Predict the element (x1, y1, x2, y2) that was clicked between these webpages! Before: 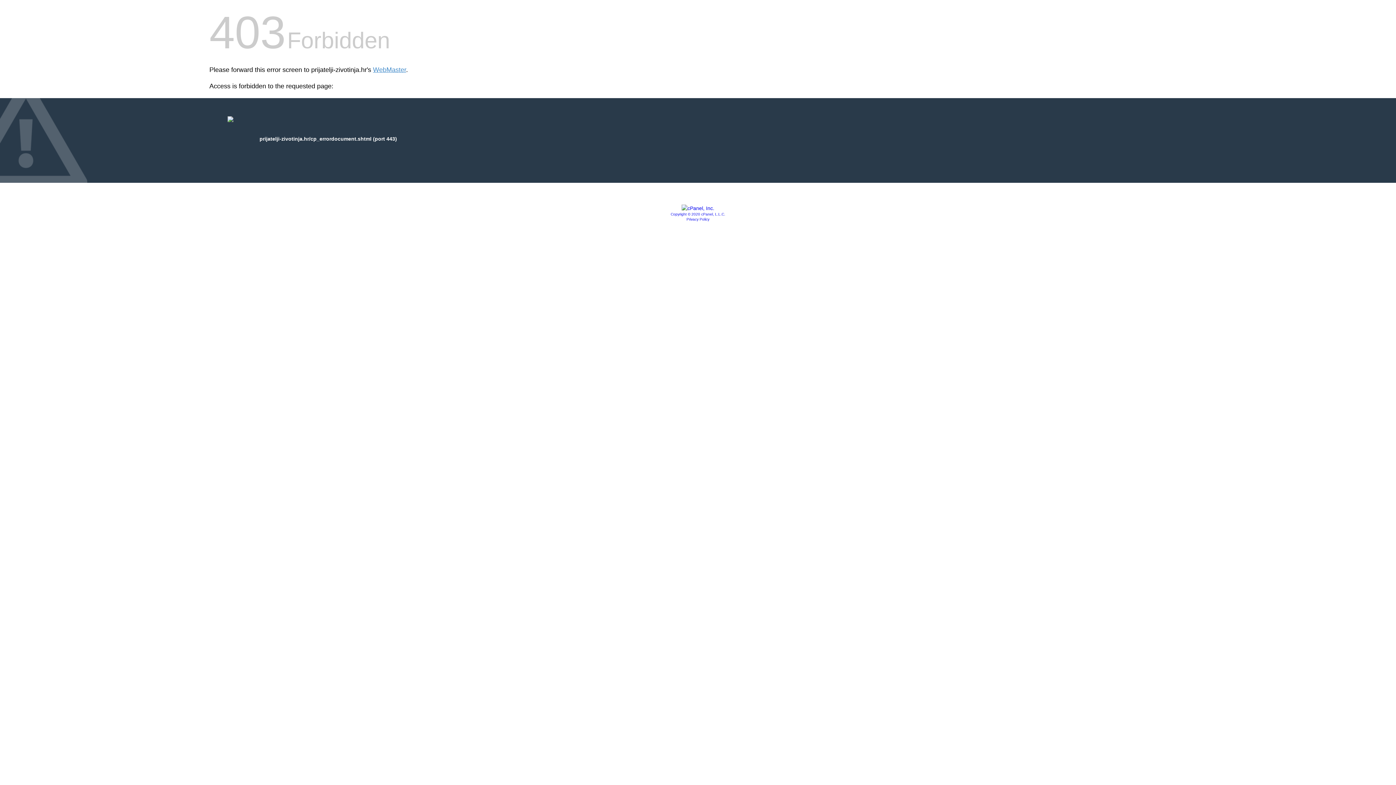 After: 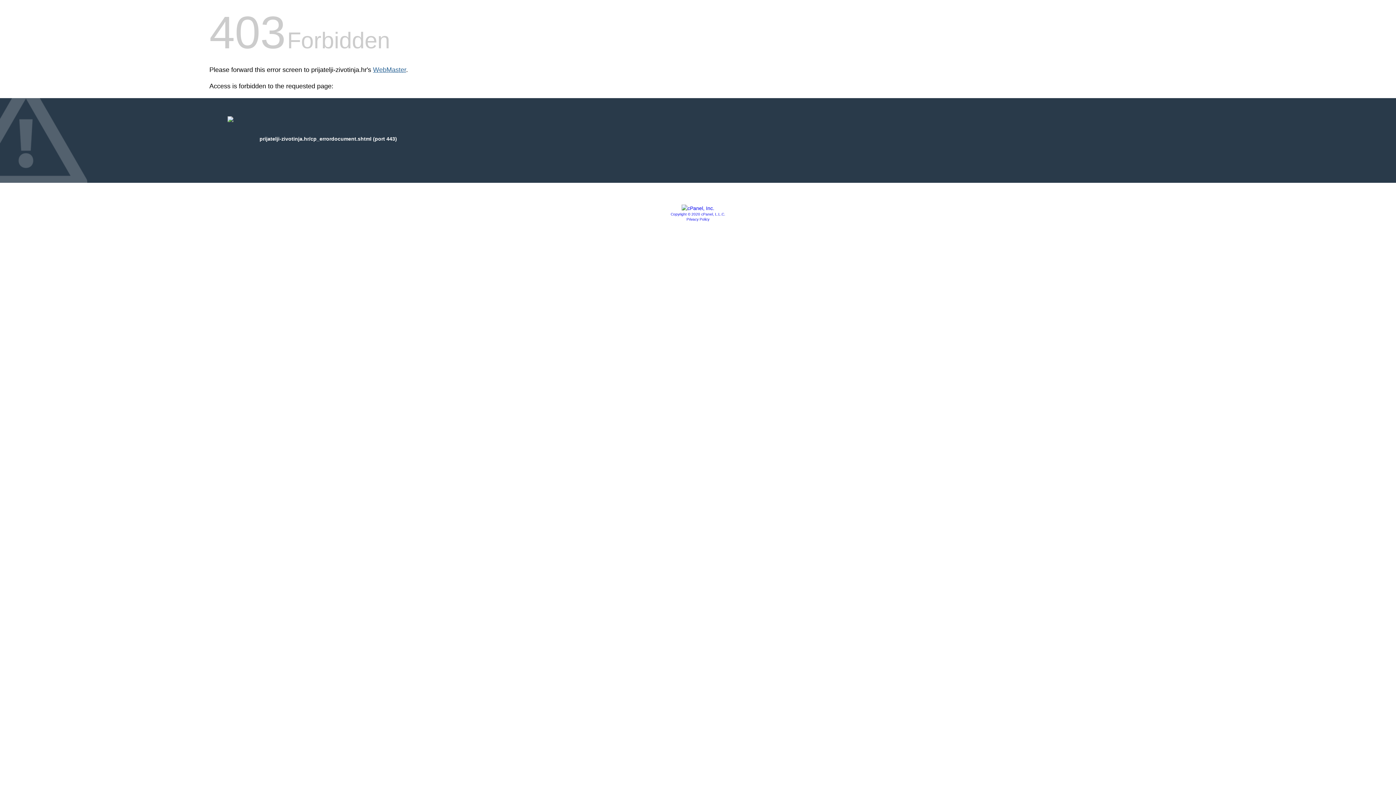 Action: label: WebMaster bbox: (373, 66, 406, 73)